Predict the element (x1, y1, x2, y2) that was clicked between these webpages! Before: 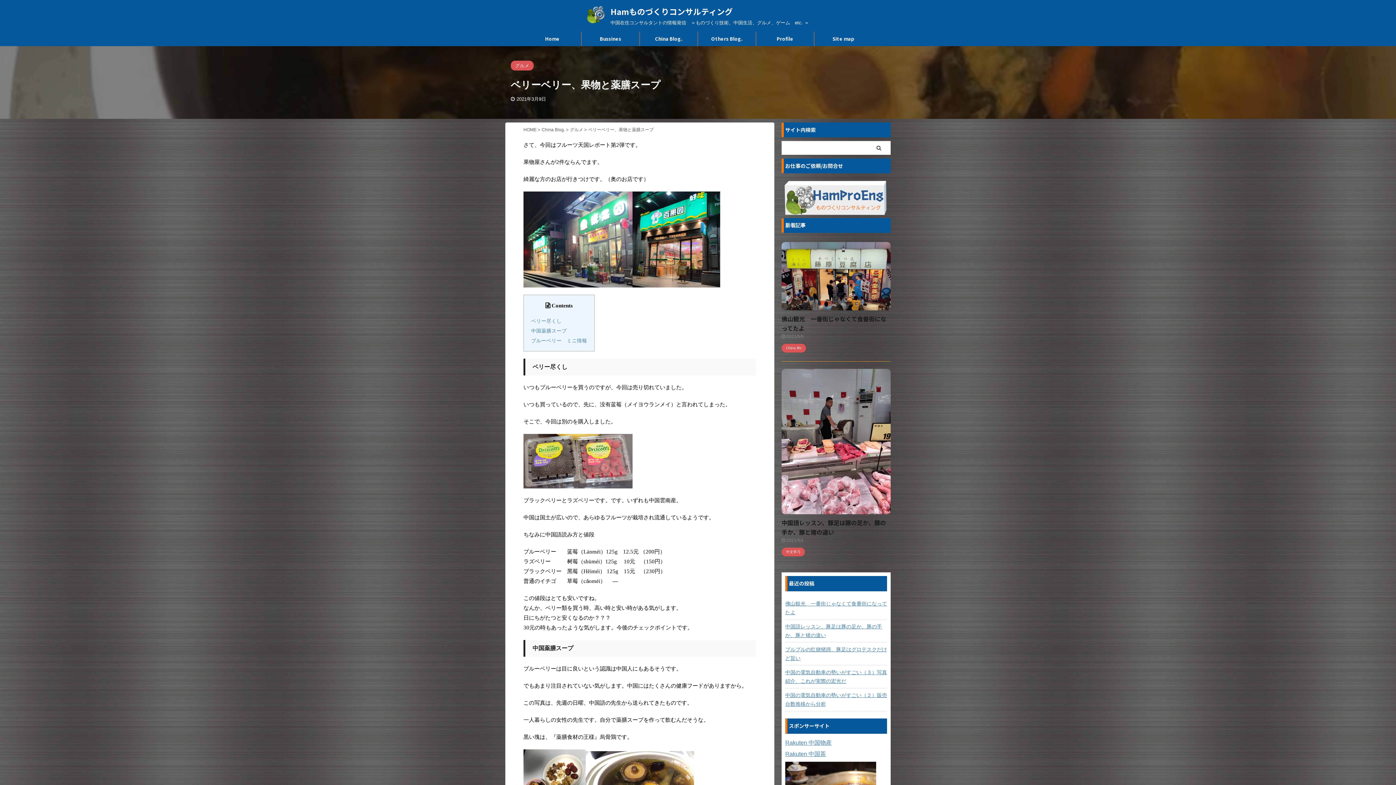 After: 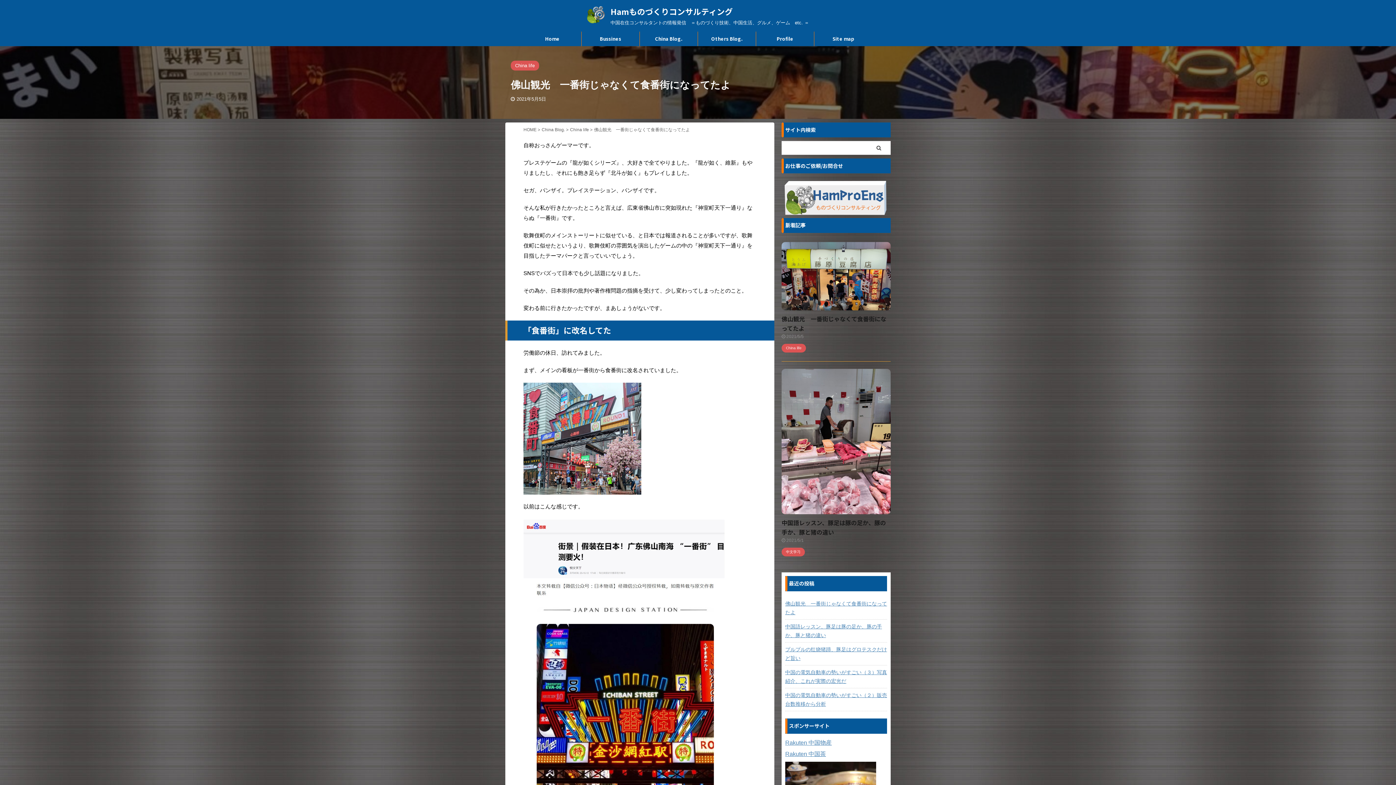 Action: bbox: (785, 597, 887, 618) label: 佛山観光　一番街じゃなくて食番街になってたよ